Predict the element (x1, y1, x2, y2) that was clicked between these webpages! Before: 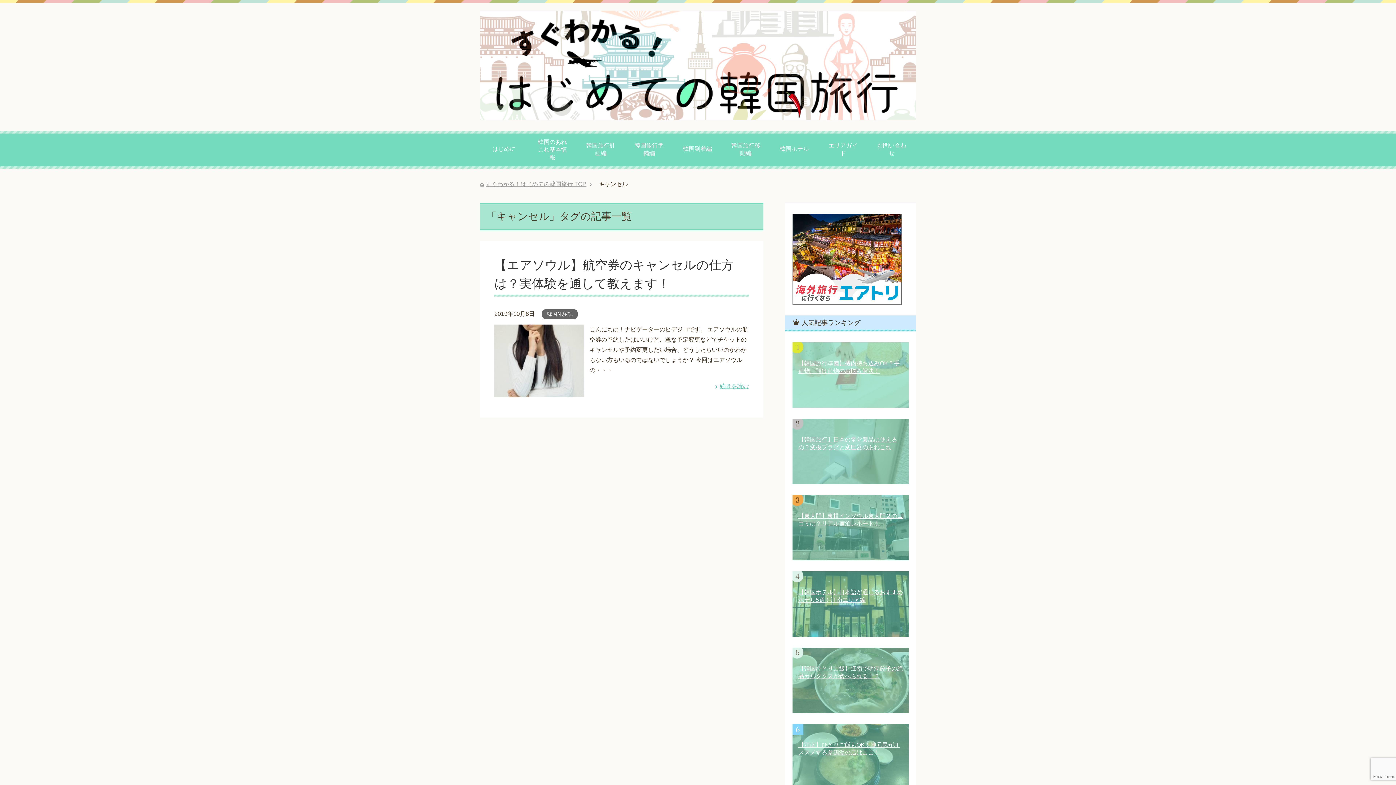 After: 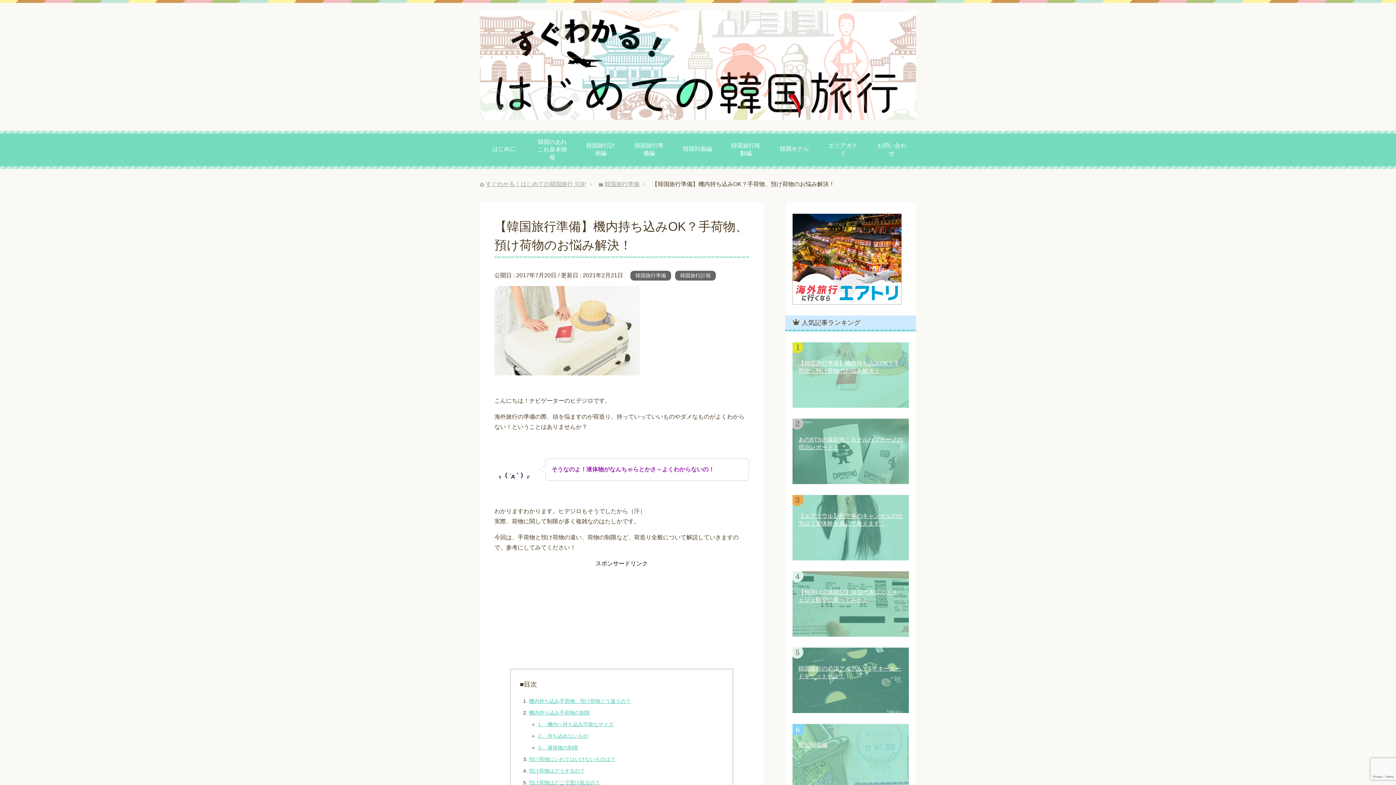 Action: bbox: (792, 342, 909, 408) label: 【韓国旅行準備】機内持ち込みOK？手荷物、預け荷物のお悩み解決！